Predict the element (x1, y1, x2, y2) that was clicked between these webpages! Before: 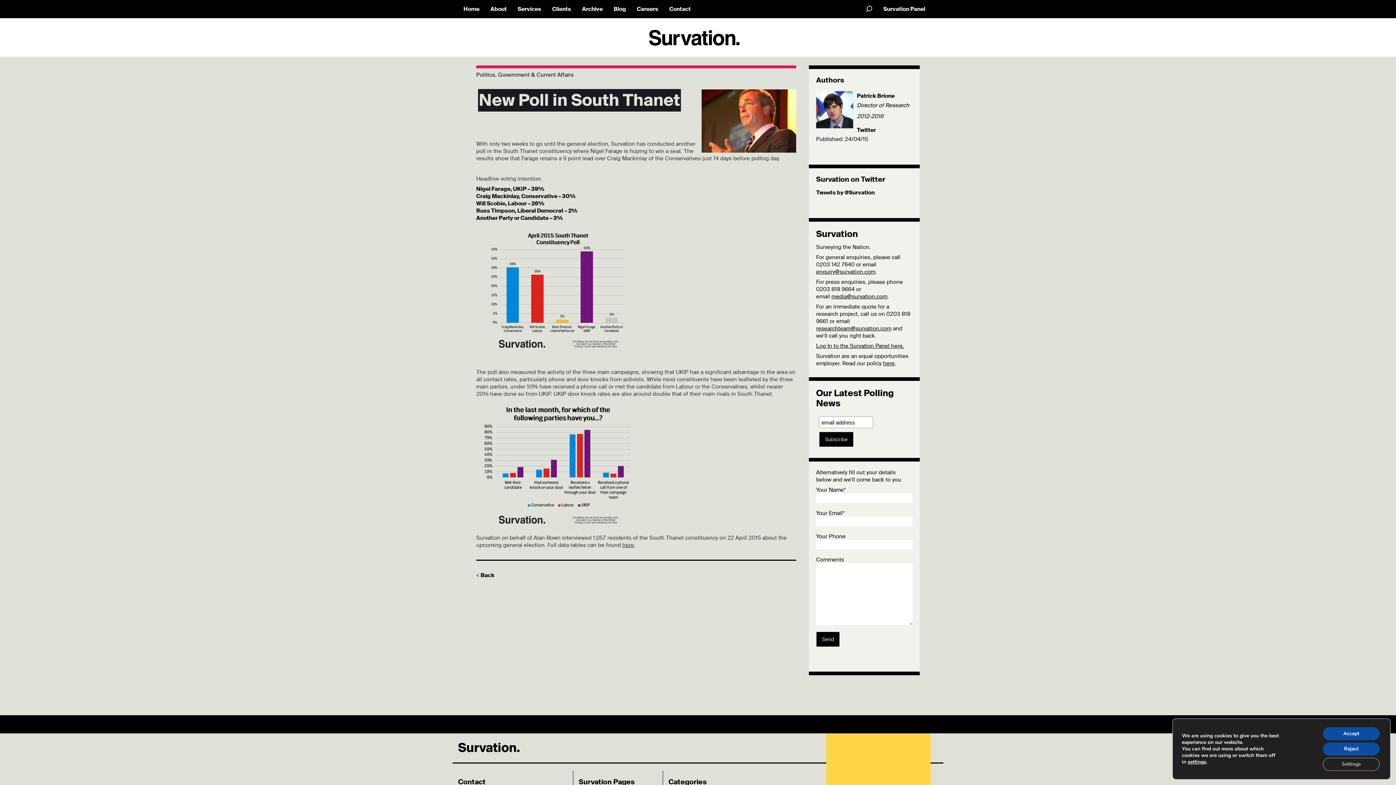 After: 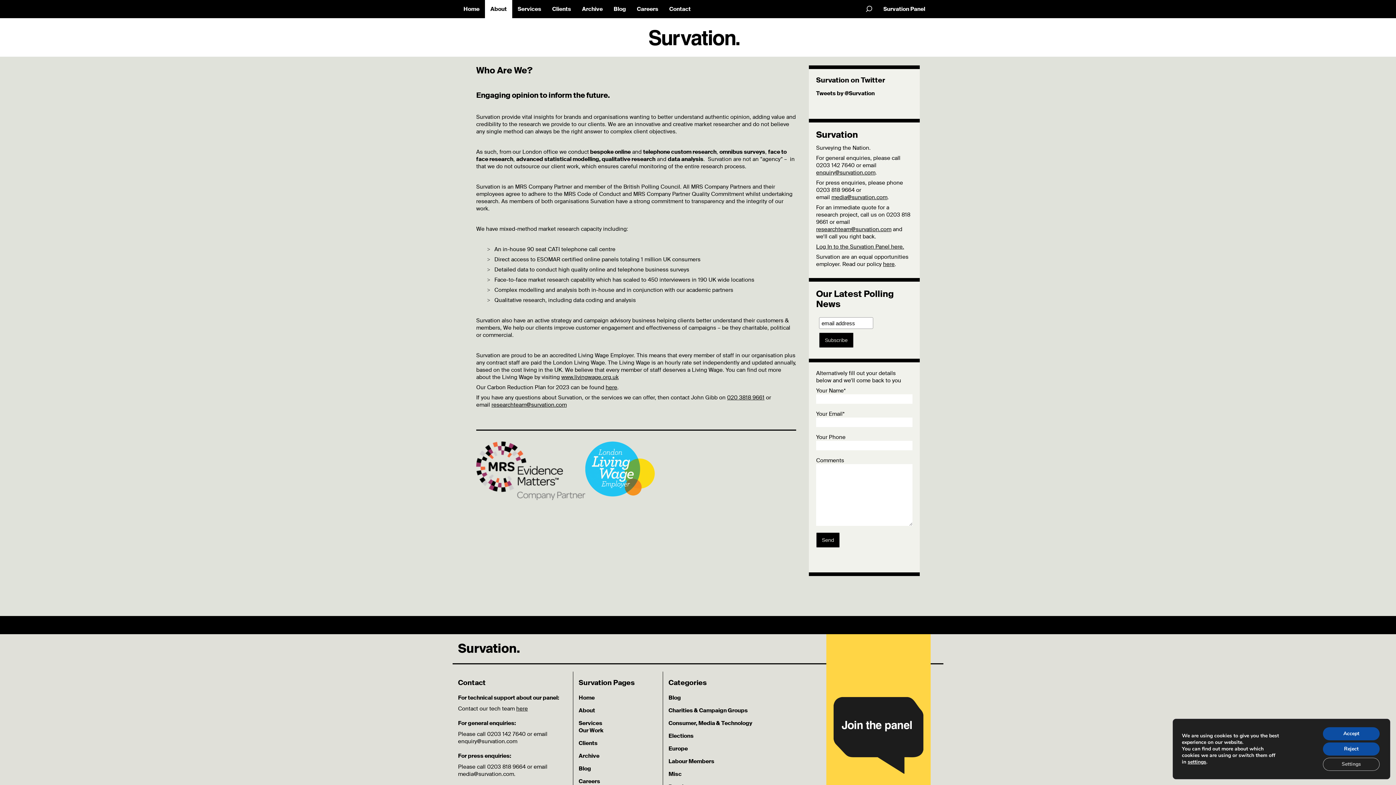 Action: label: About bbox: (485, 0, 512, 18)